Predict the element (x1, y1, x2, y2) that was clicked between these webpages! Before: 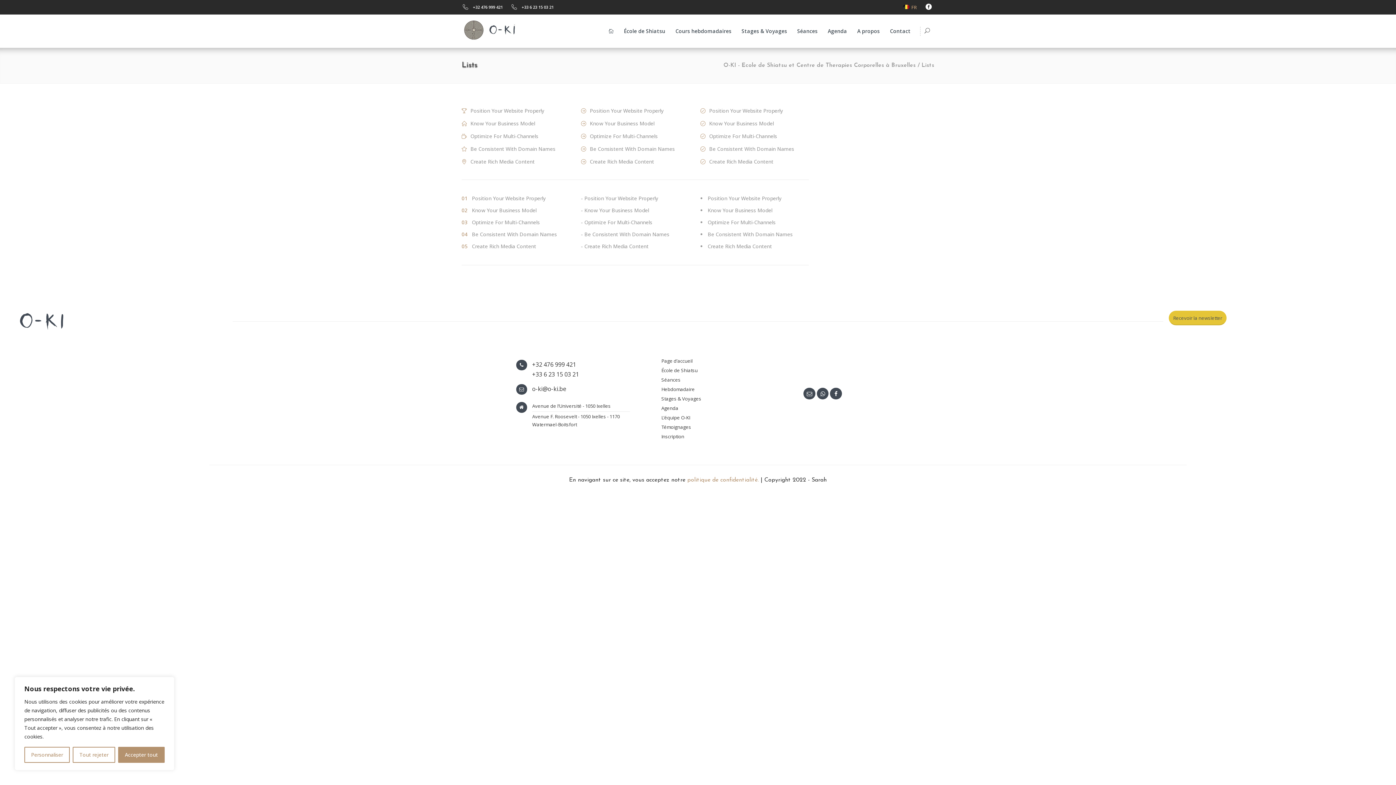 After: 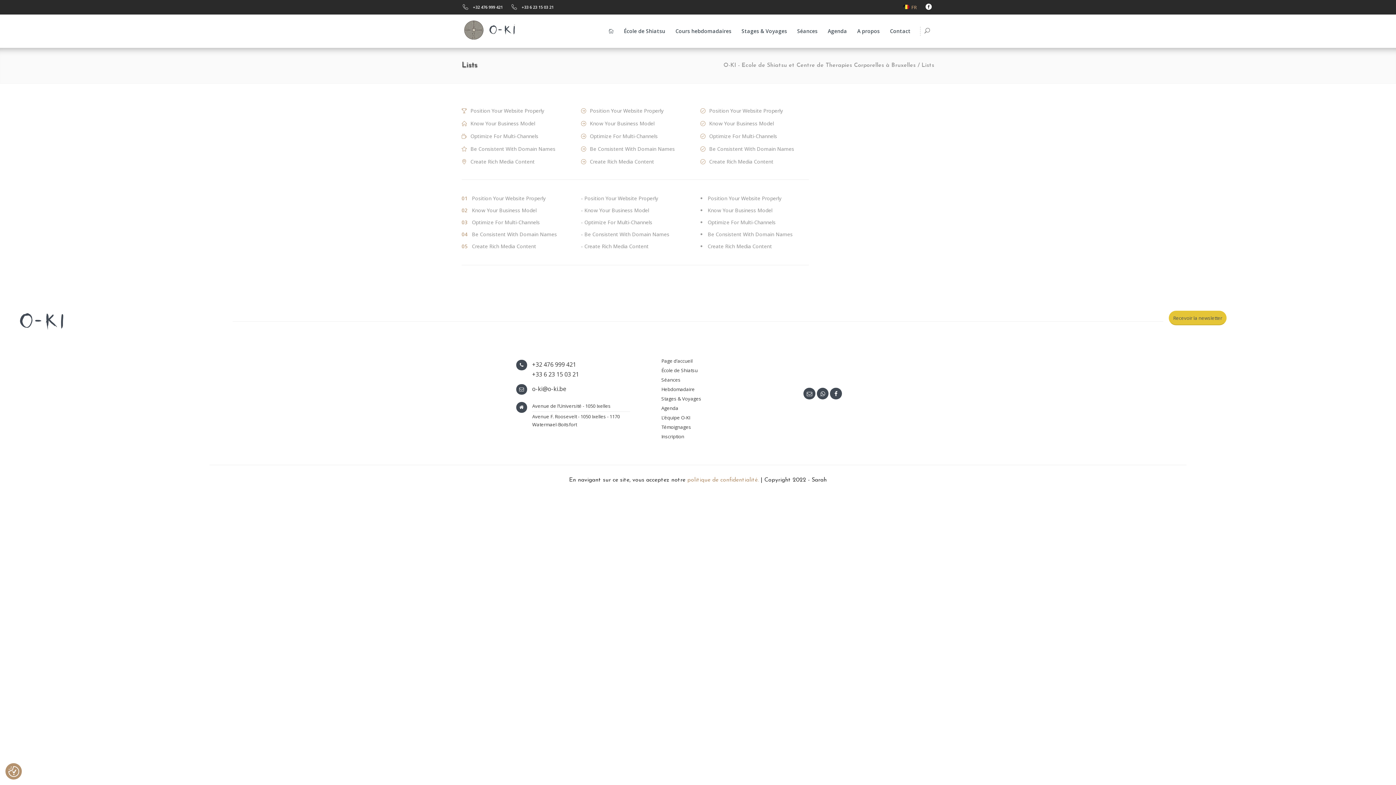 Action: label: Tout rejeter bbox: (72, 747, 115, 763)